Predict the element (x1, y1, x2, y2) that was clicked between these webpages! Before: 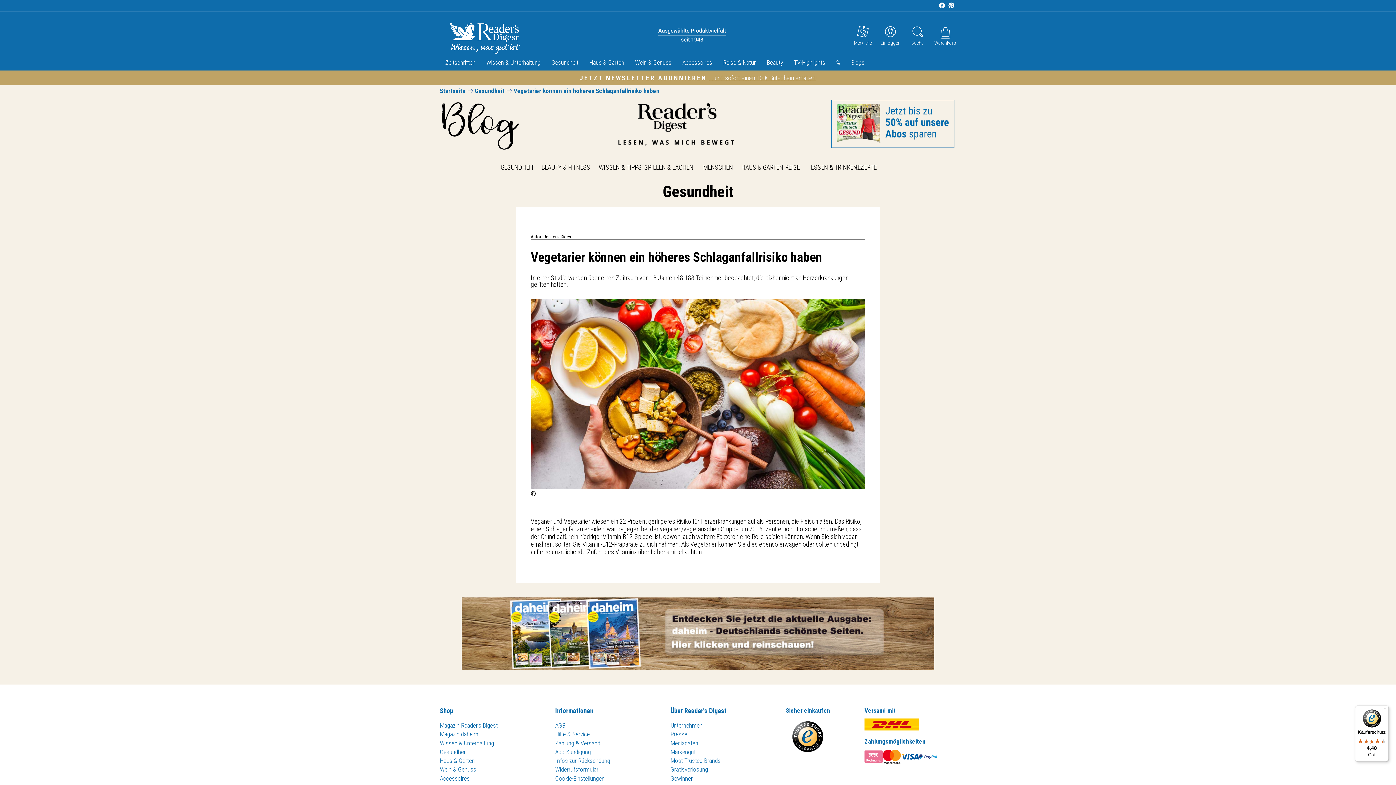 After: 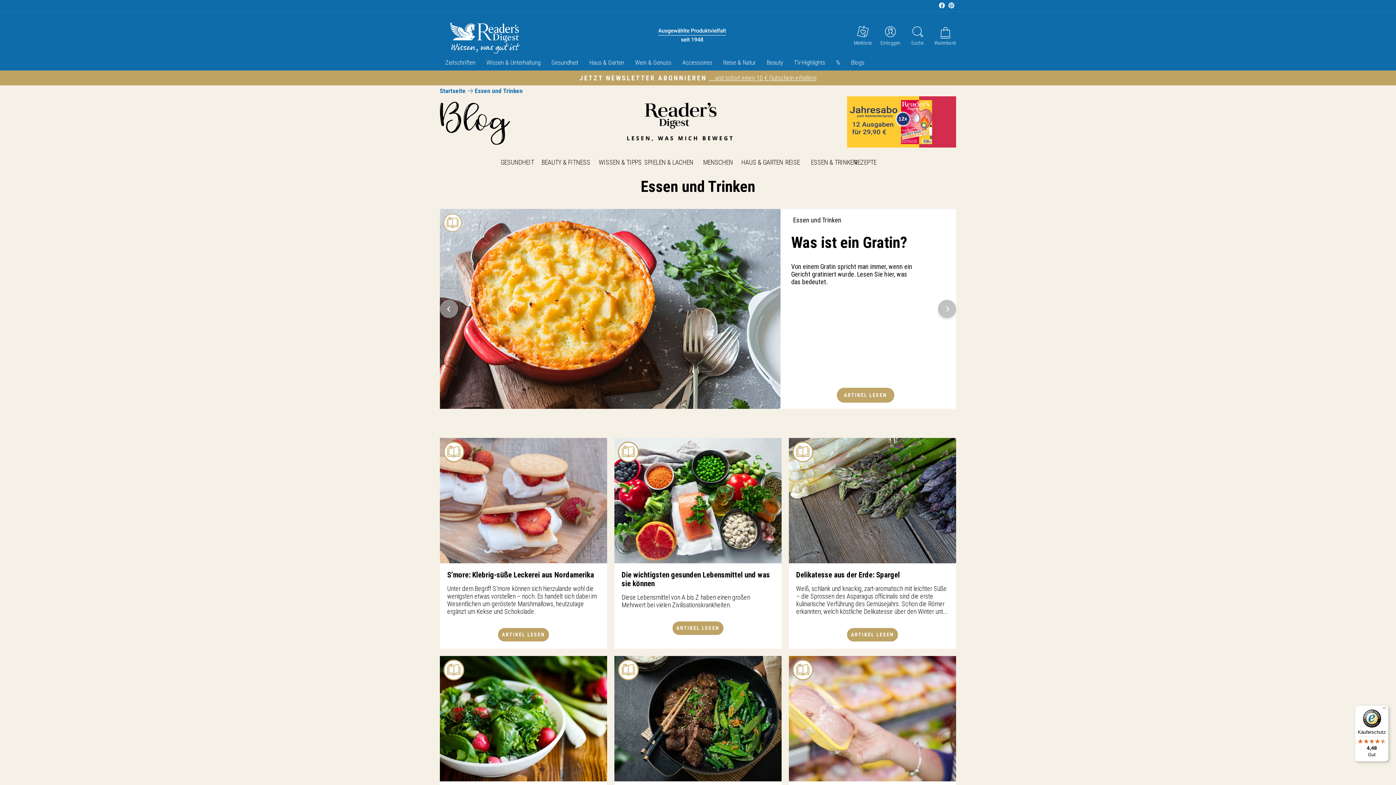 Action: label: ESSEN & TRINKEN bbox: (443, 217, 490, 224)